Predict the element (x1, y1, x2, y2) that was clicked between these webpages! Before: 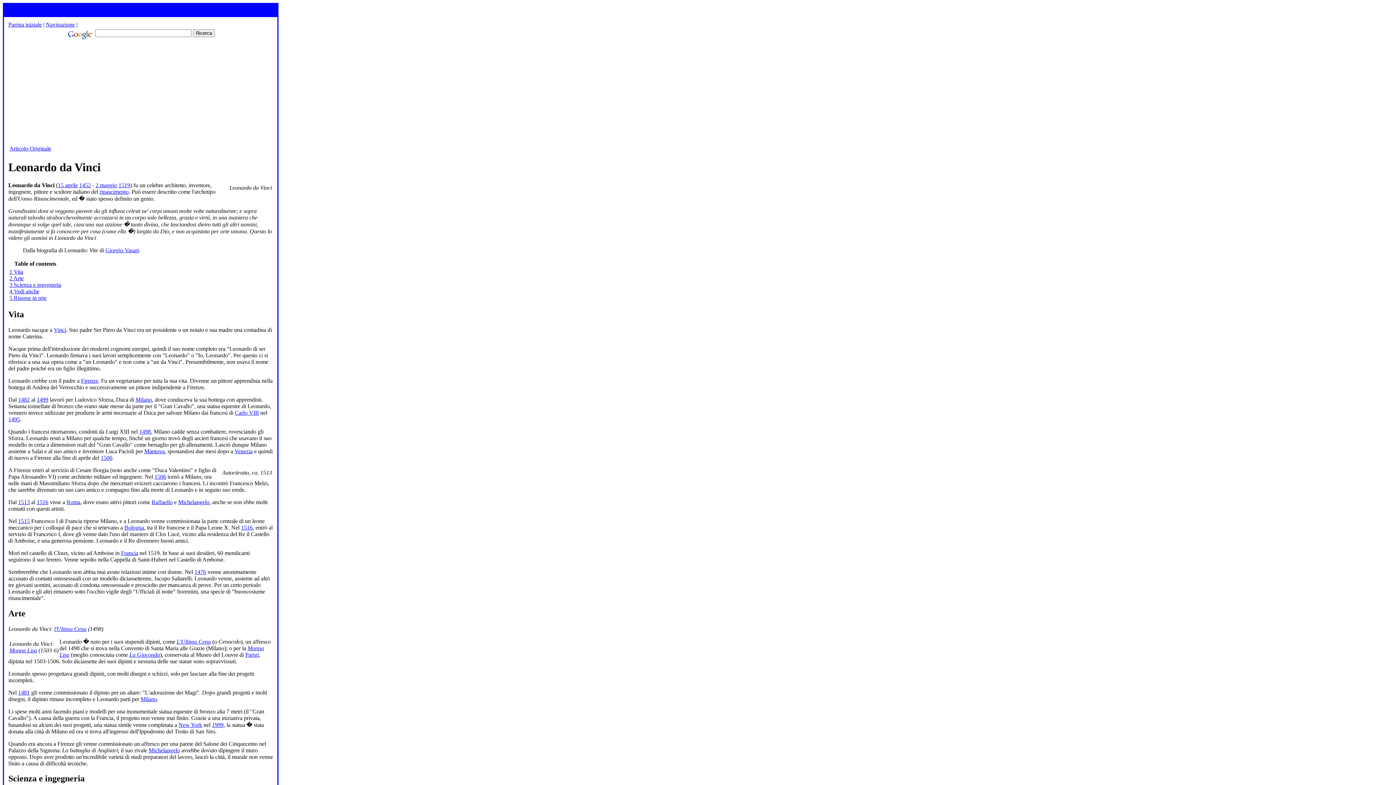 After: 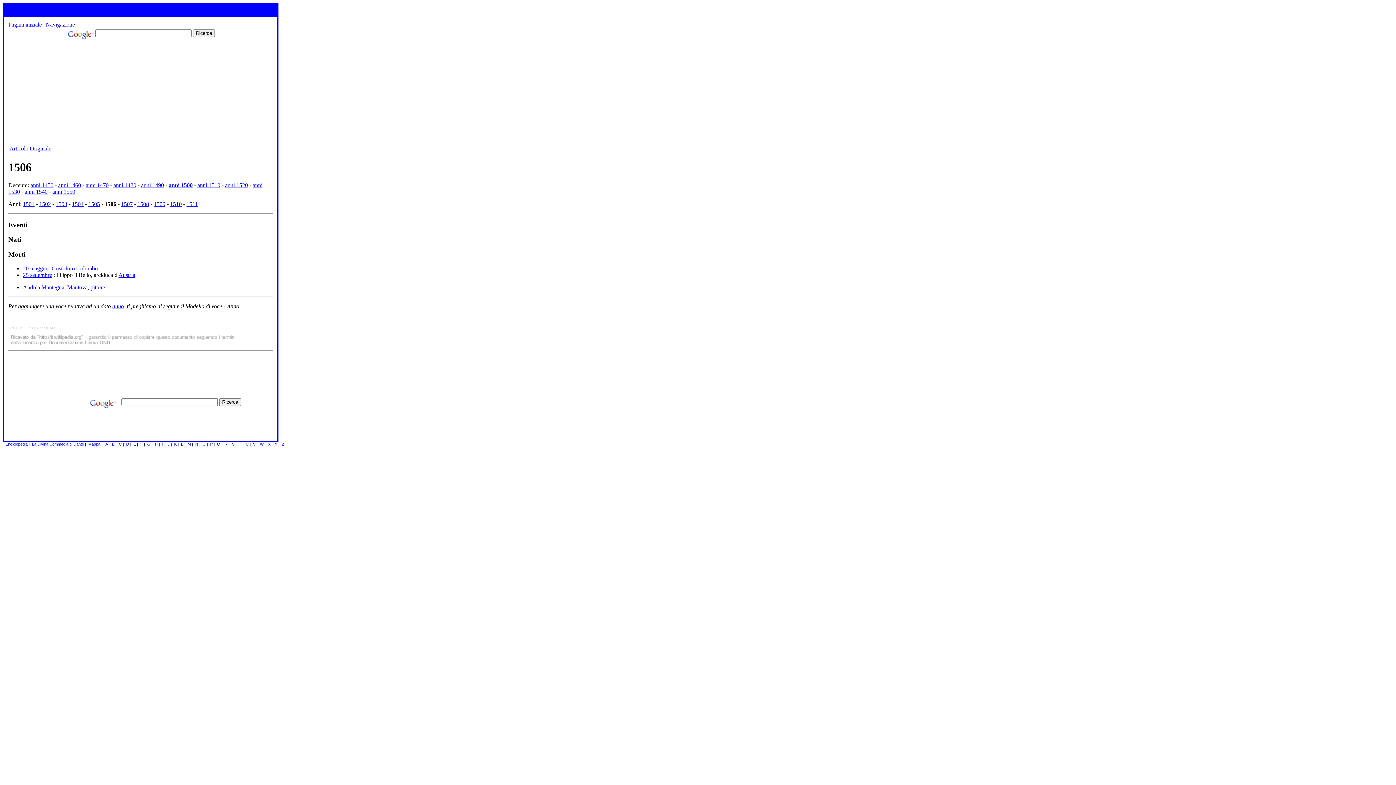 Action: label: 1506 bbox: (154, 473, 166, 479)